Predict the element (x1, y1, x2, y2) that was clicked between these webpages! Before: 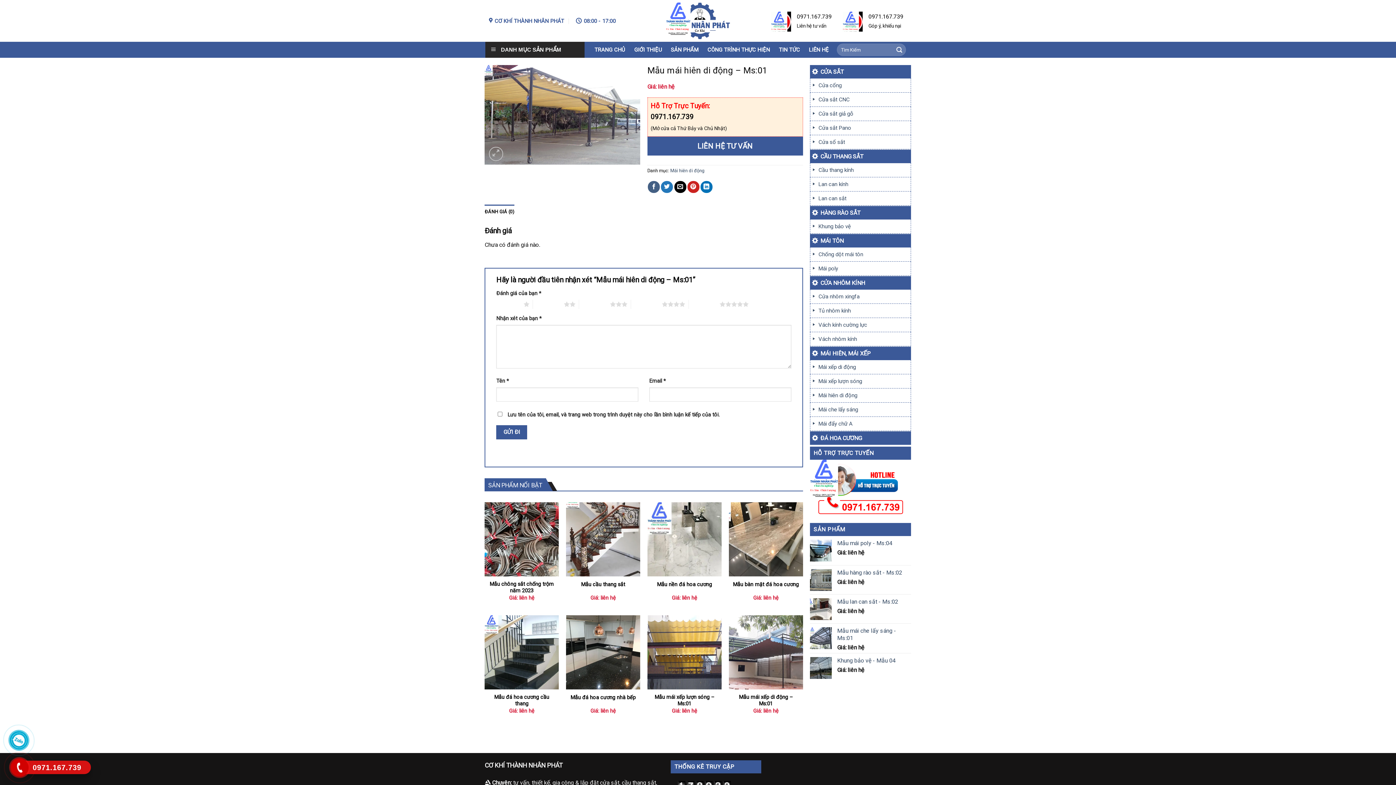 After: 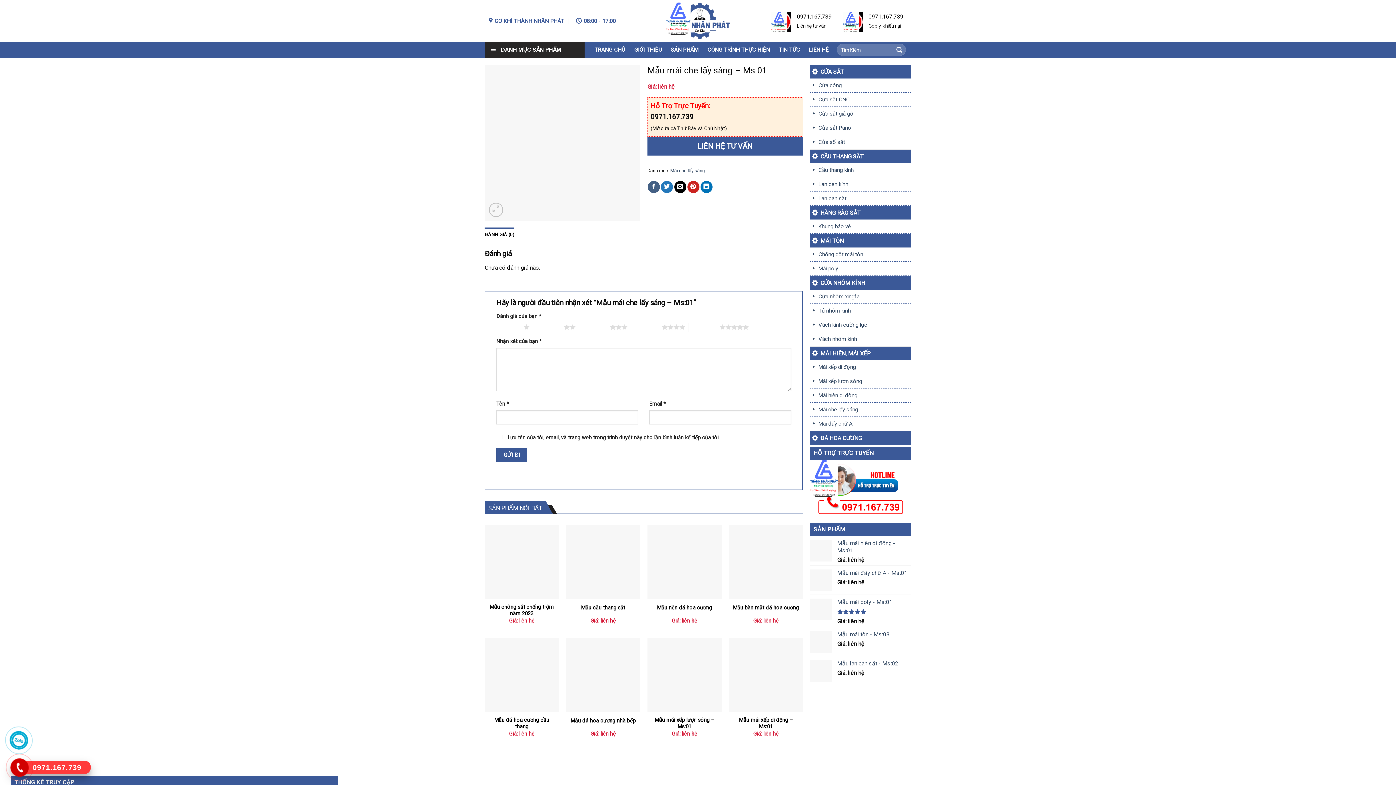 Action: label: Mẫu mái che lấy sáng - Ms:01 bbox: (837, 627, 911, 642)